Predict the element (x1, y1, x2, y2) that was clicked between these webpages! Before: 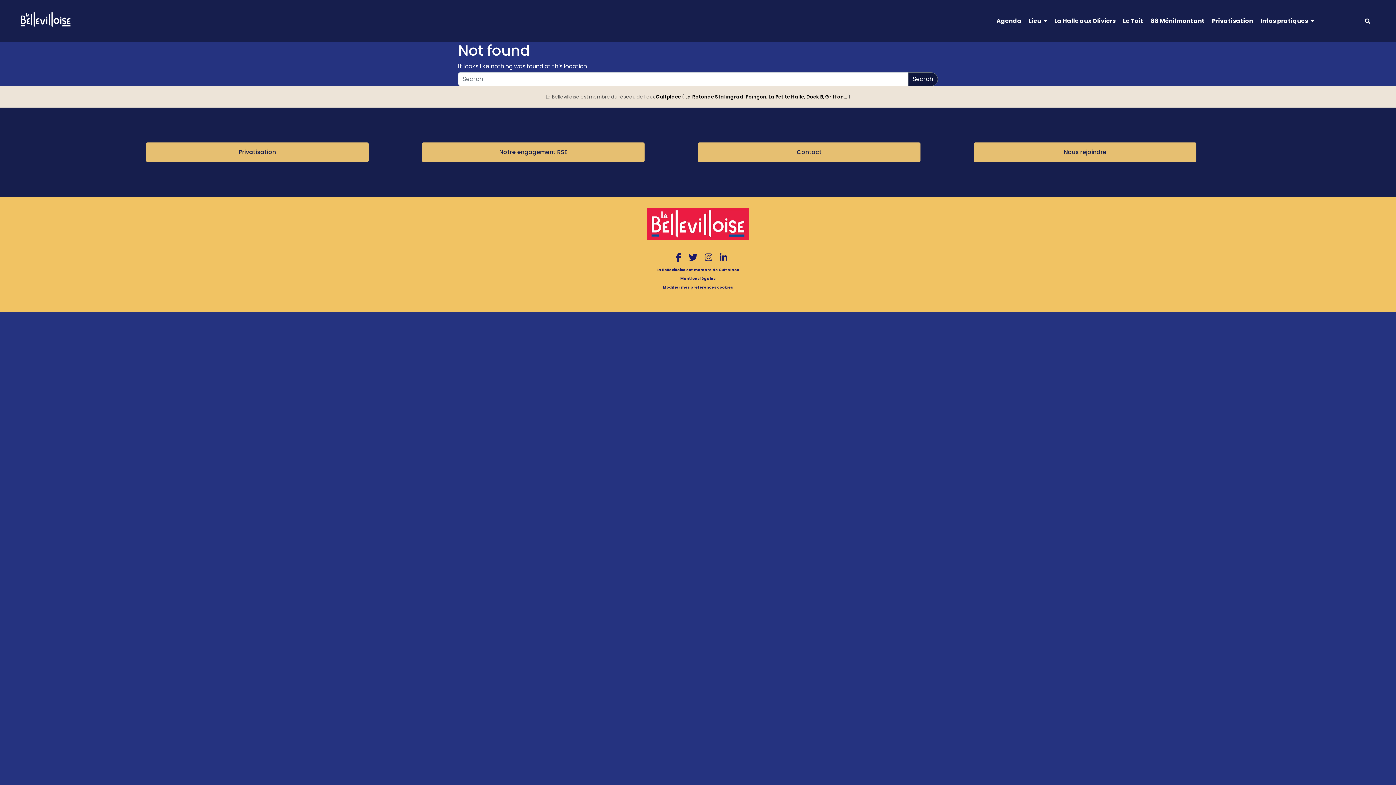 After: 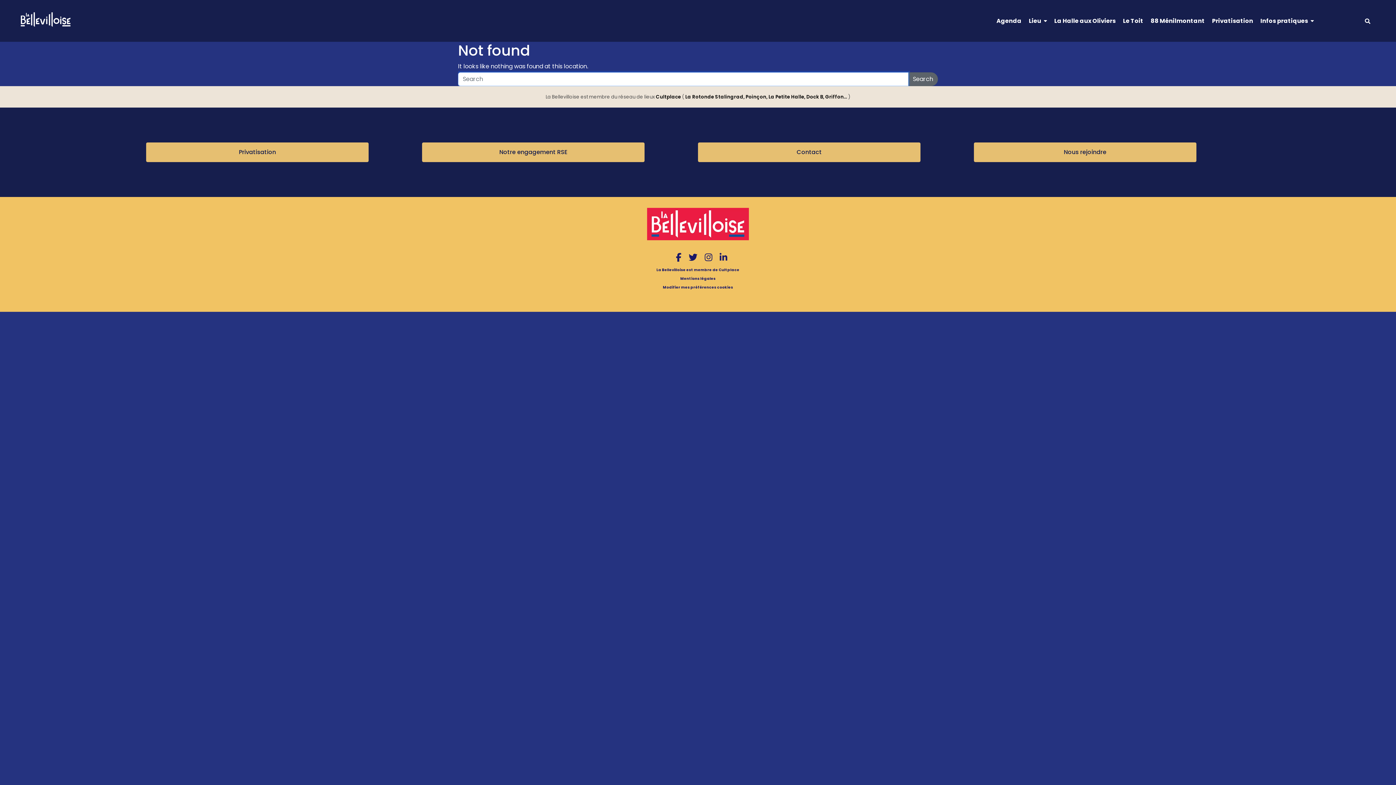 Action: bbox: (908, 72, 938, 86) label: Search